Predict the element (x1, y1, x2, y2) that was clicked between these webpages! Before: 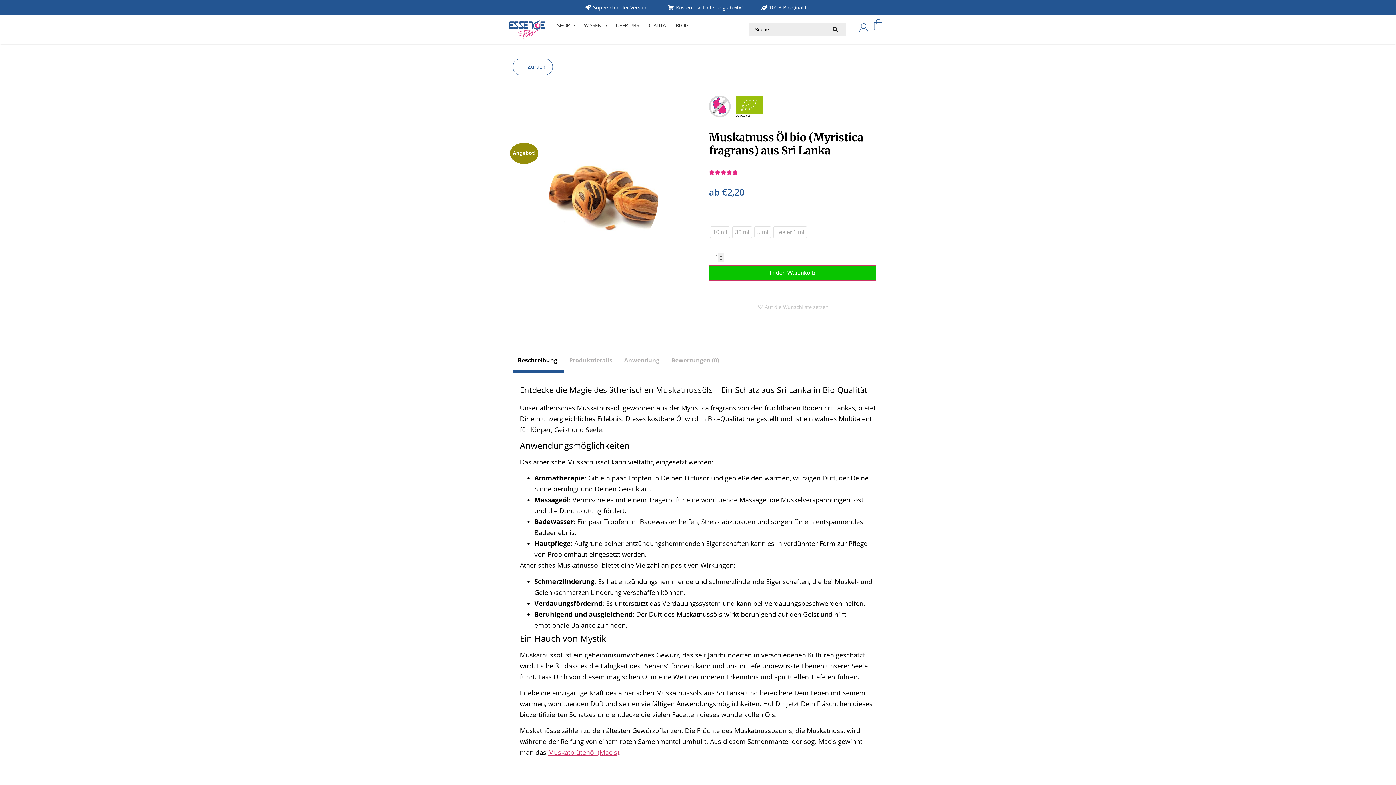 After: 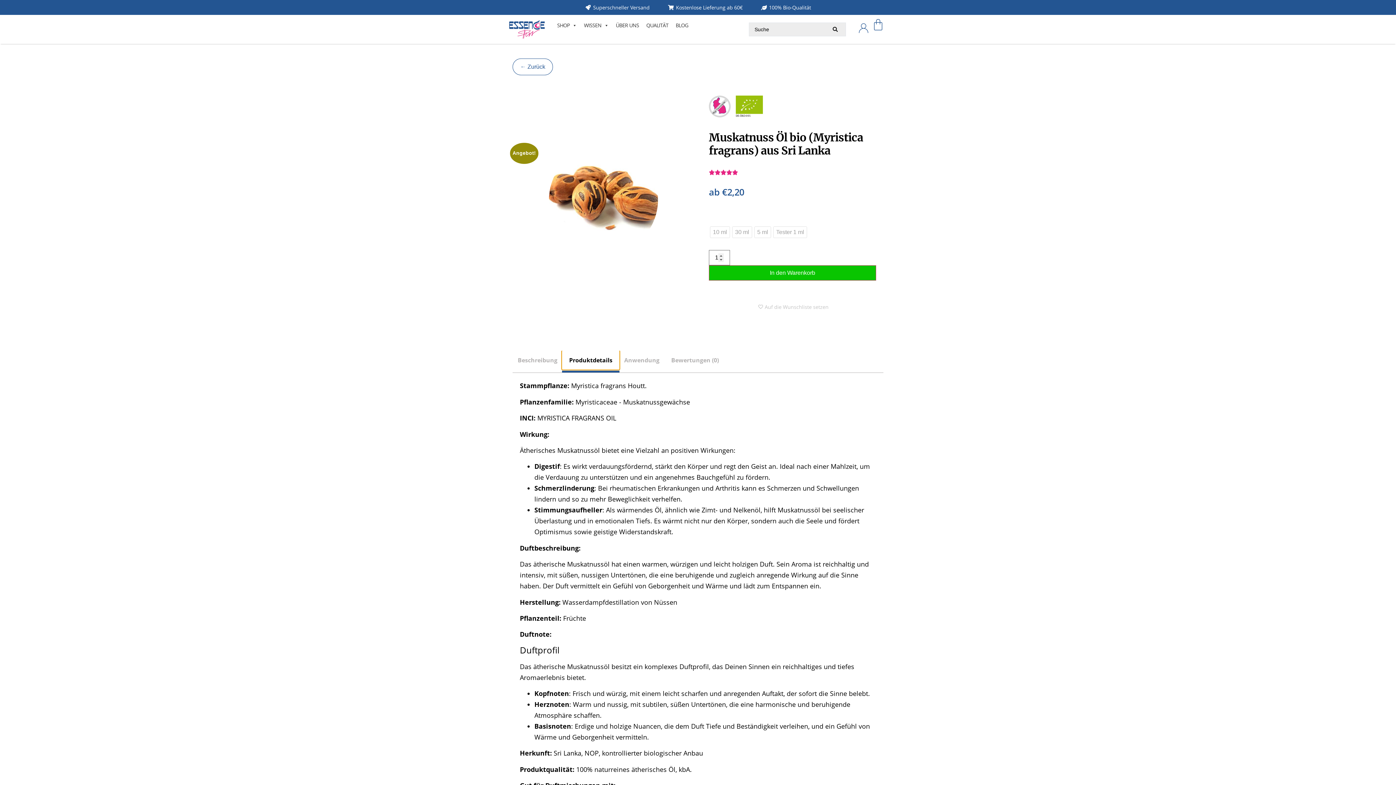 Action: bbox: (562, 350, 619, 369) label: Produktdetails